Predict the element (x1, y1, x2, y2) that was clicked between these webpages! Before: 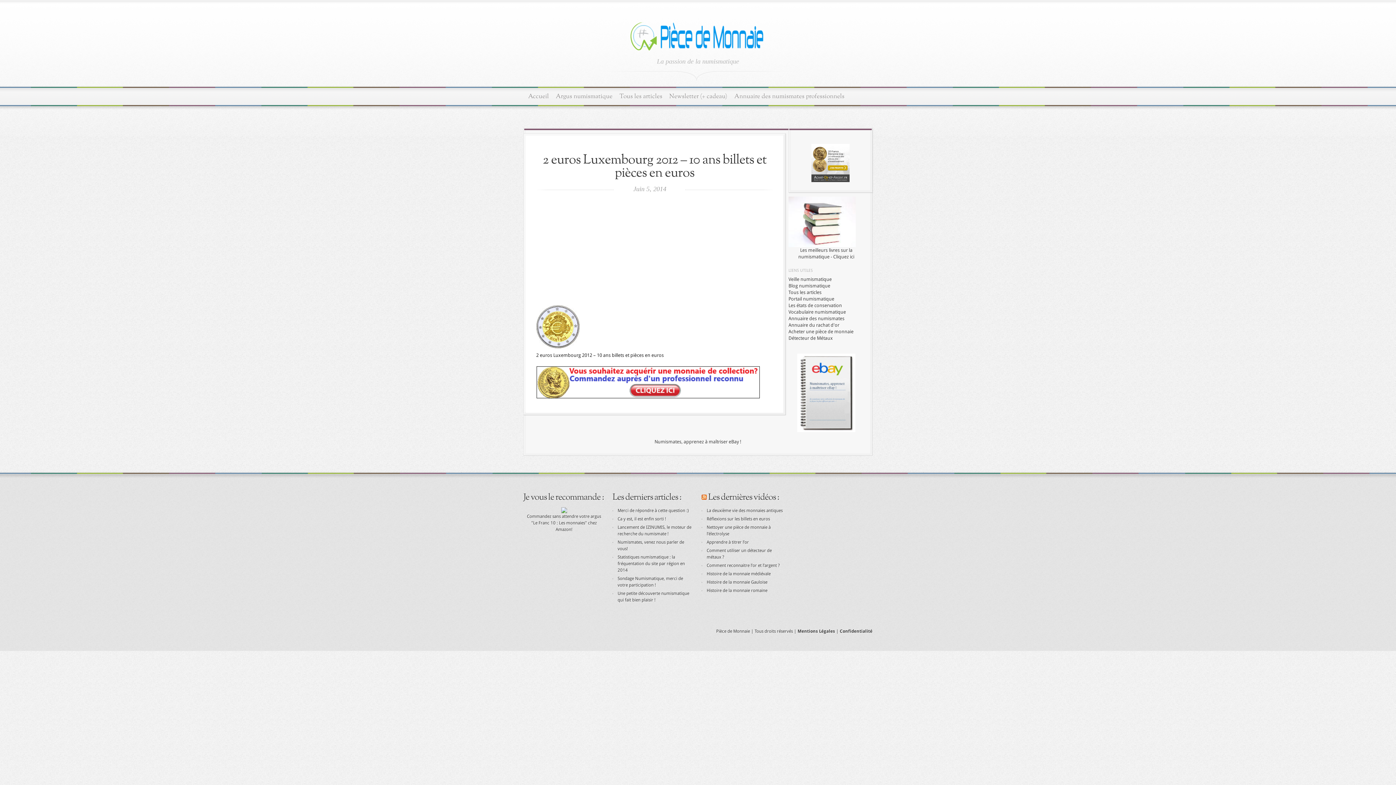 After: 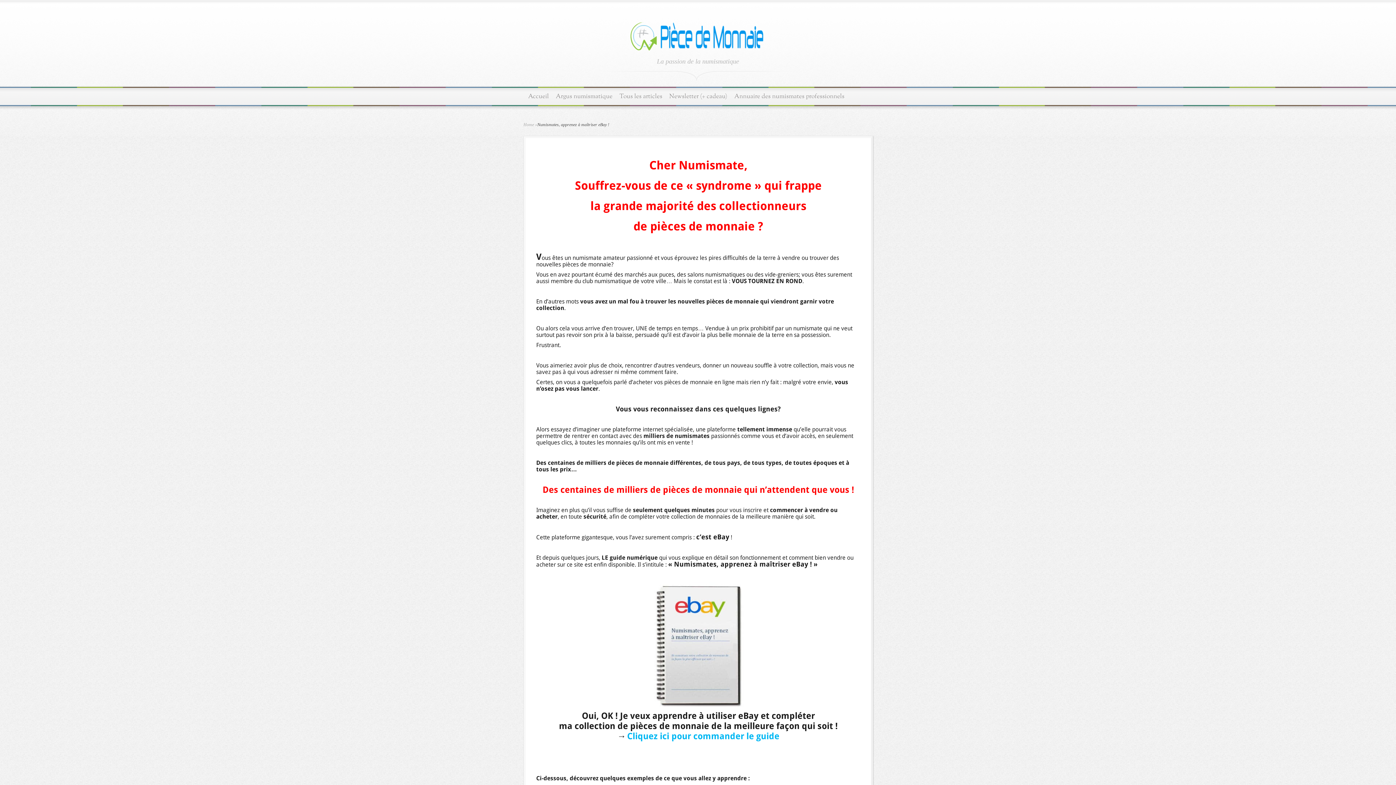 Action: bbox: (797, 428, 855, 433)